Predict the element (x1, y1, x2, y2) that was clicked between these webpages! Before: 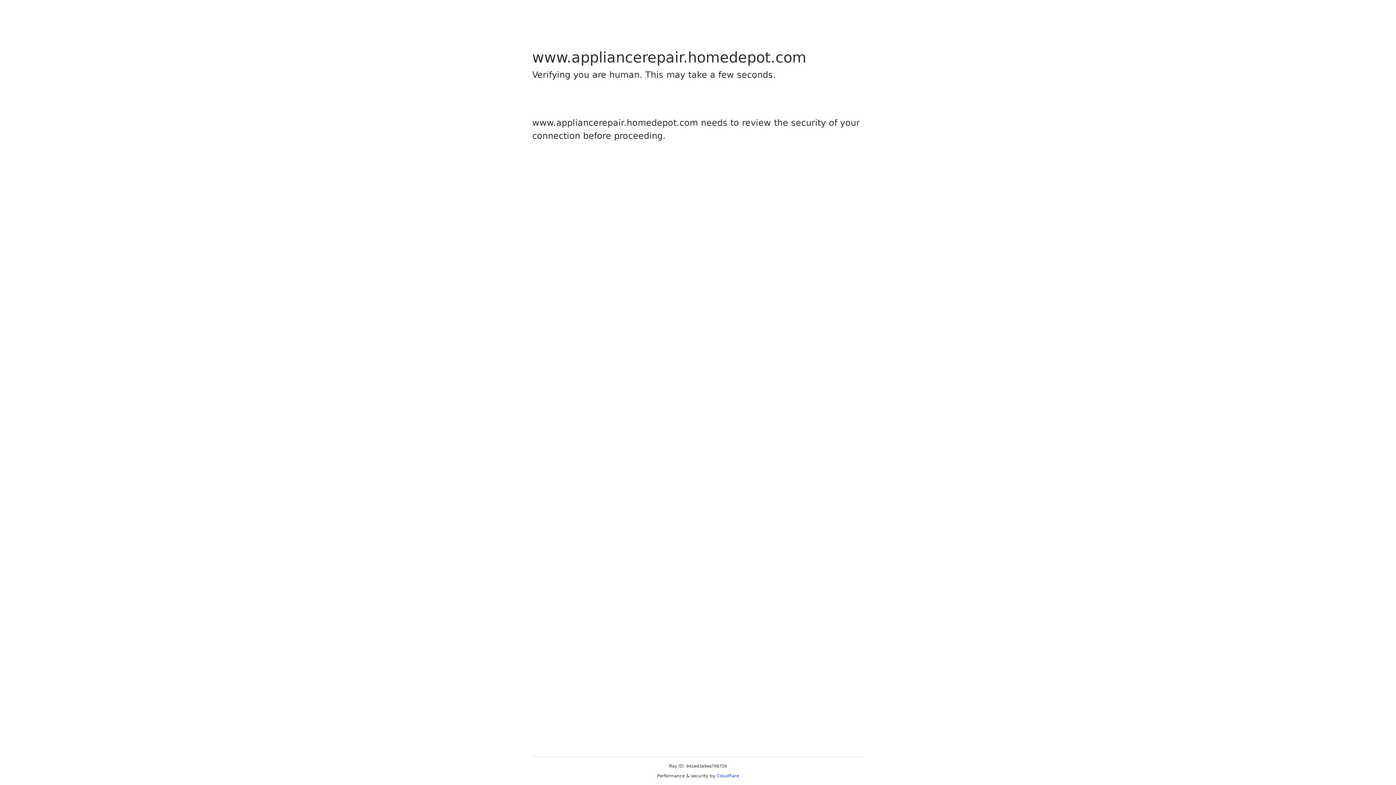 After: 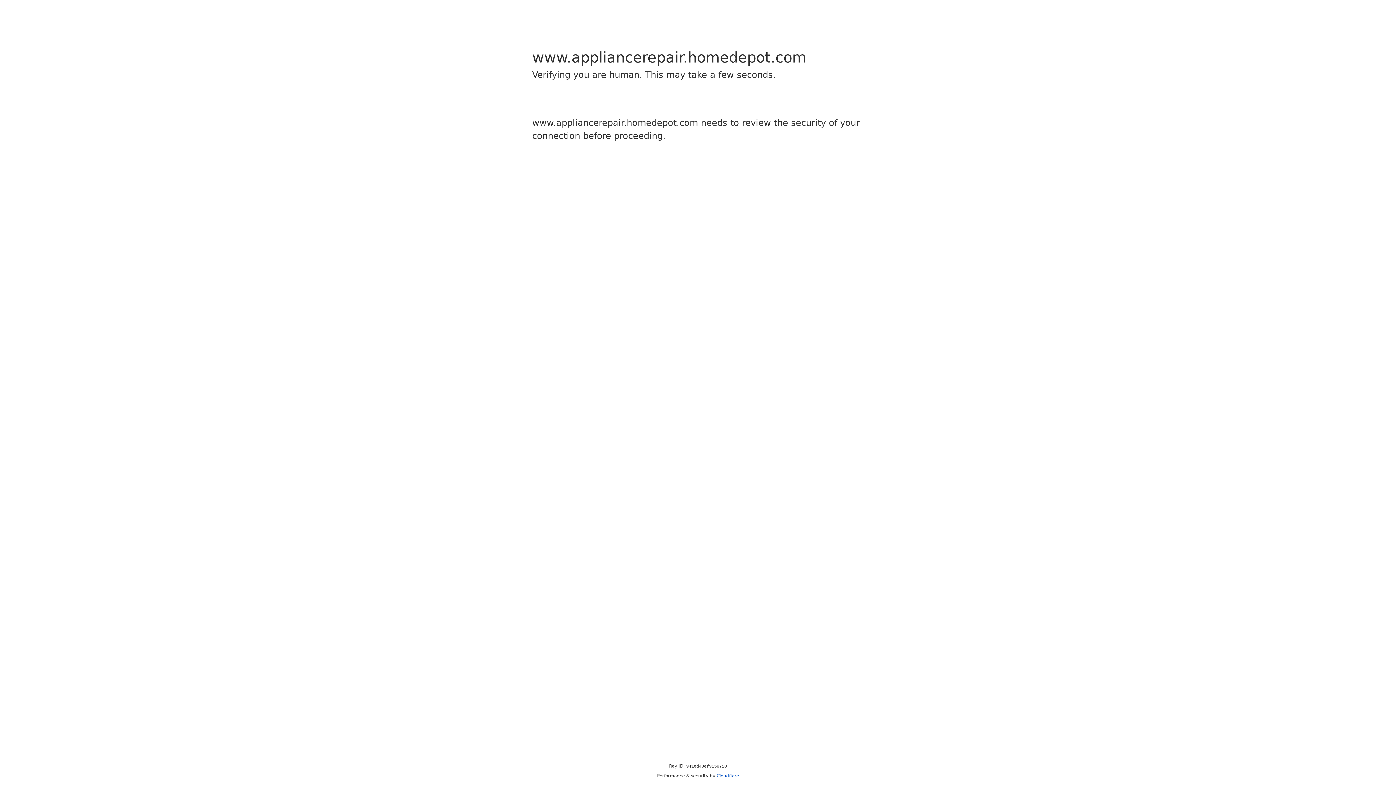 Action: bbox: (716, 773, 739, 778) label: Cloudflare